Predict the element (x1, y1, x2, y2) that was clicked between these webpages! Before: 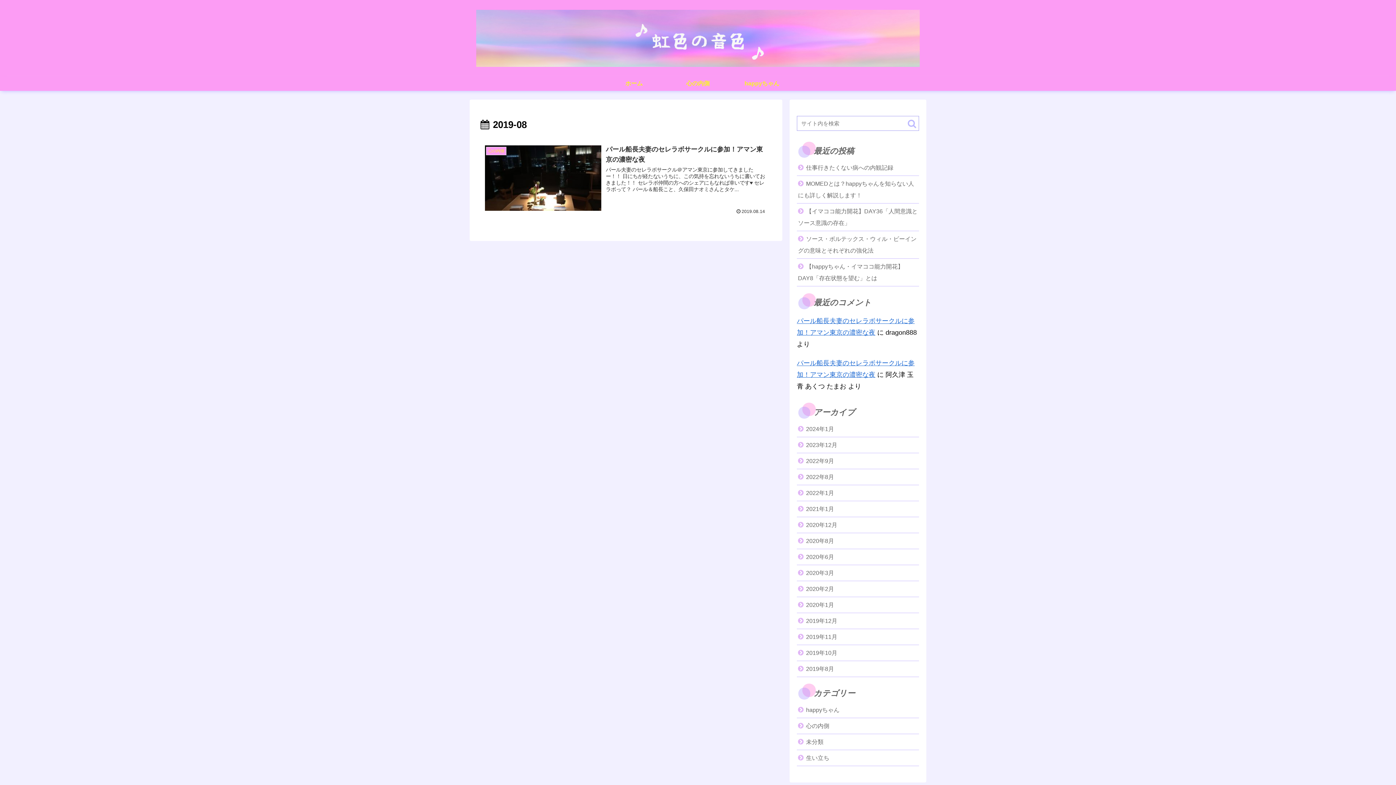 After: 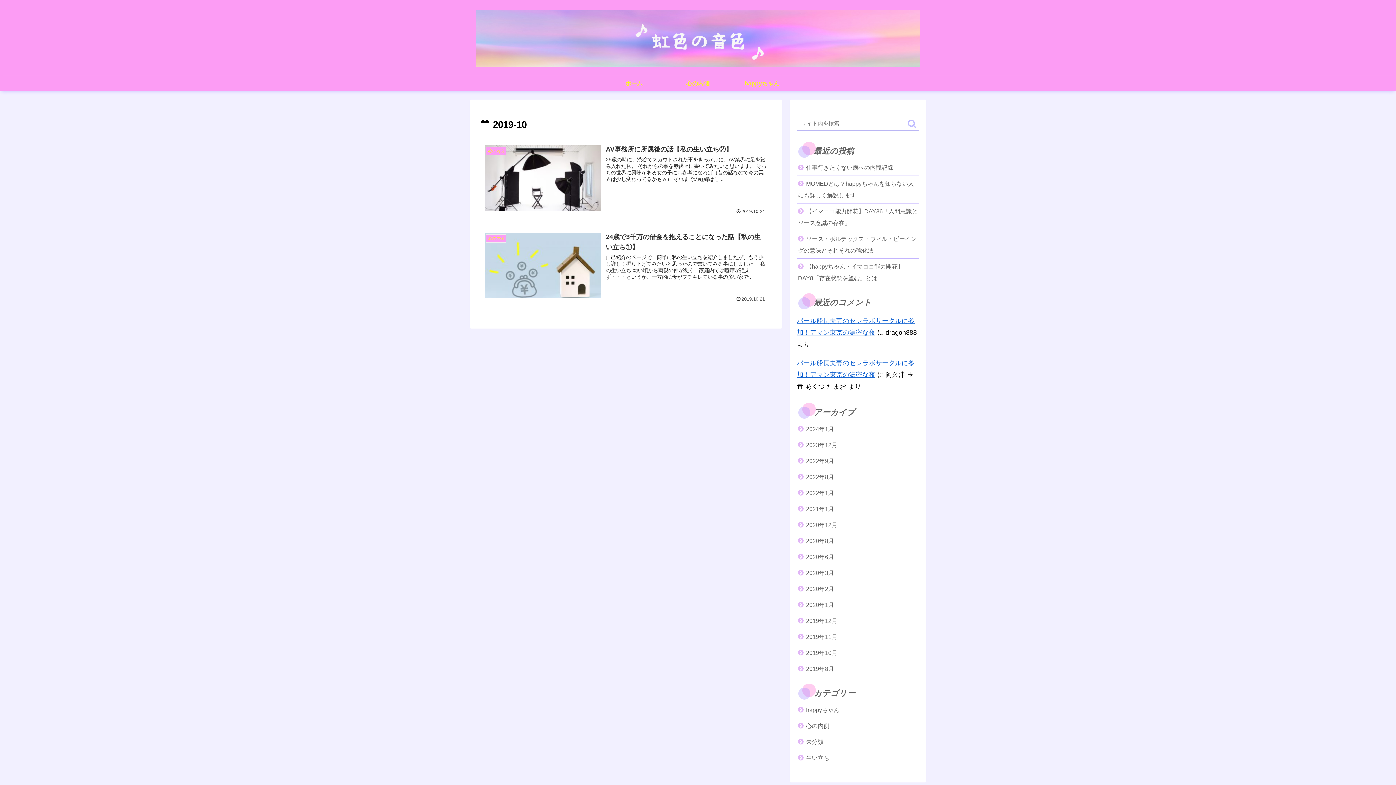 Action: bbox: (797, 645, 919, 661) label: 2019年10月